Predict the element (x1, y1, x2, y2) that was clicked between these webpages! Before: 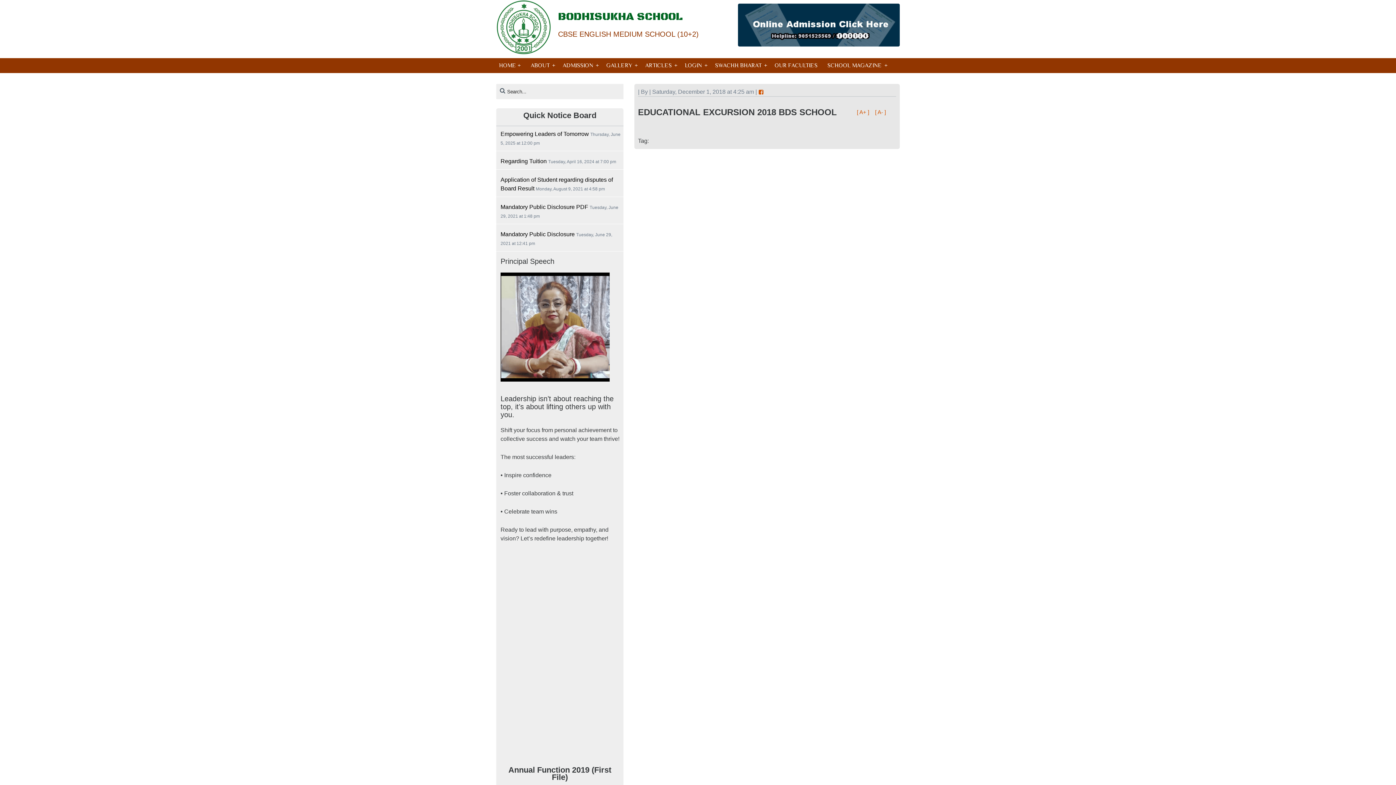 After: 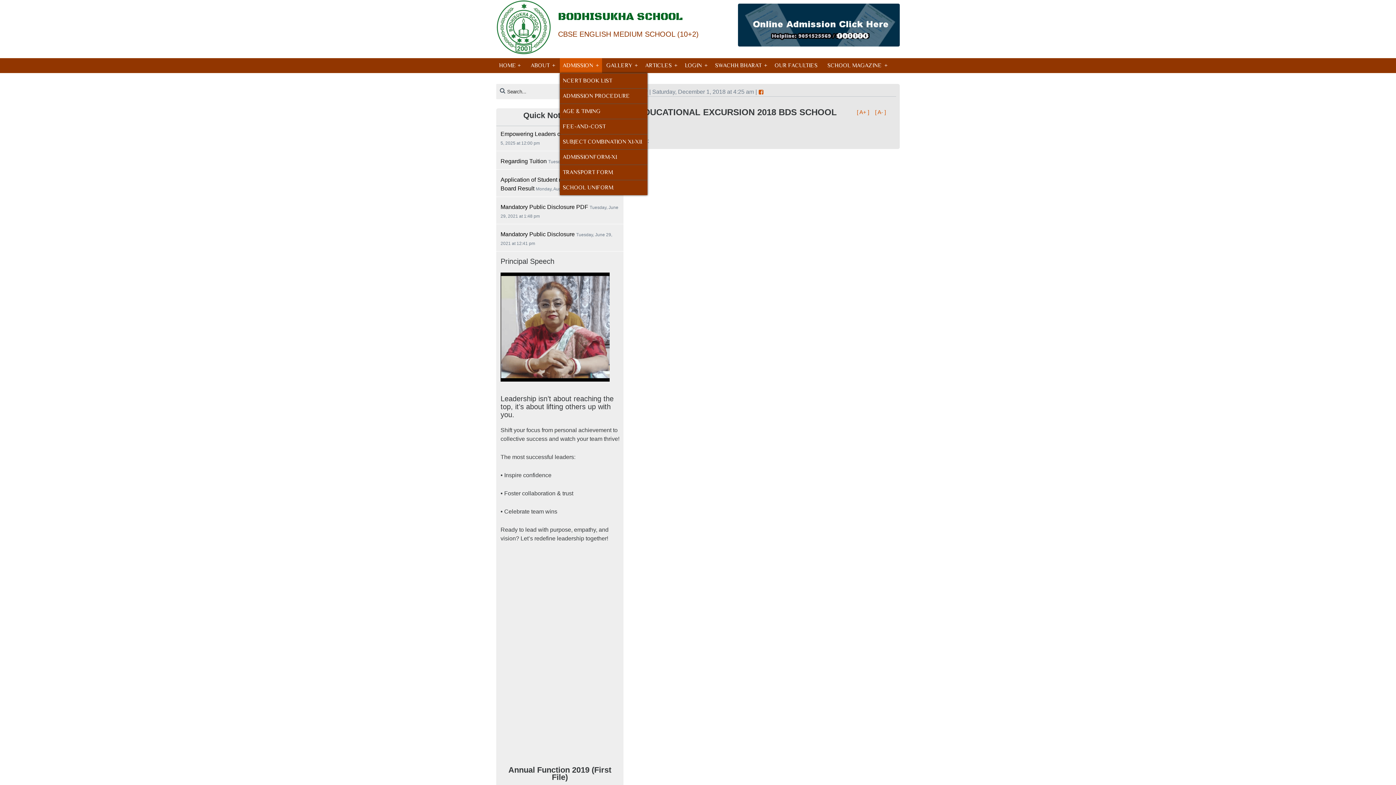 Action: bbox: (560, 58, 602, 73) label: ADMISSION